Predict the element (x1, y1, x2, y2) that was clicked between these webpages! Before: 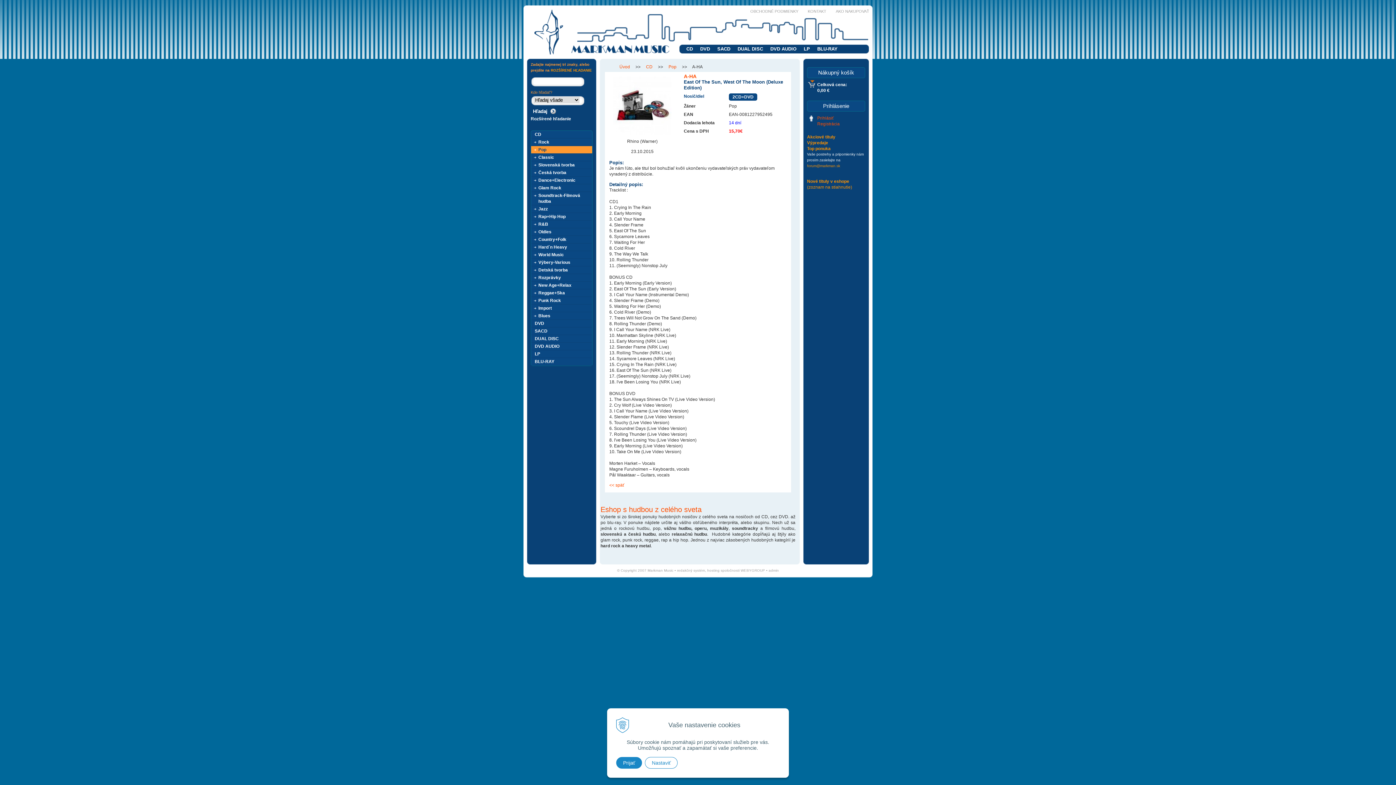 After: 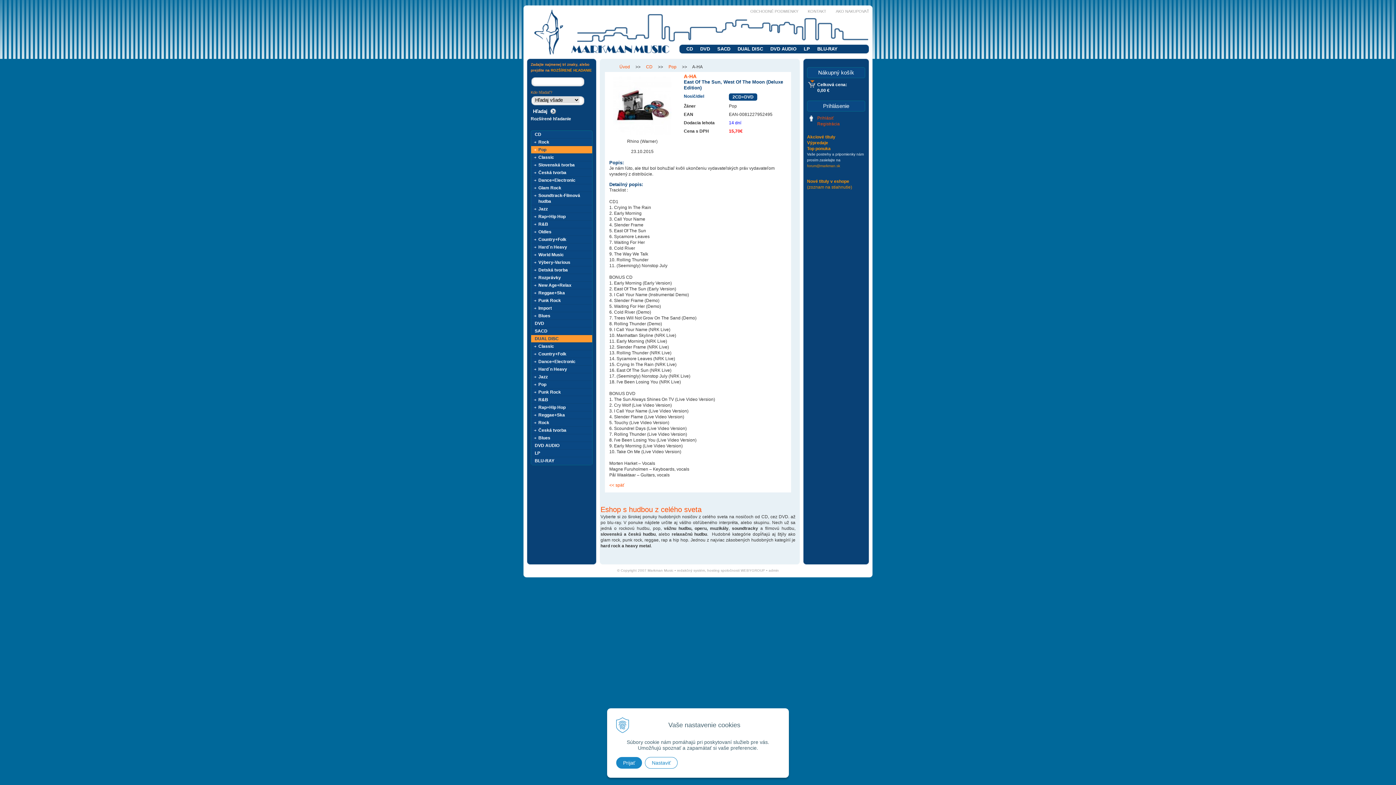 Action: bbox: (531, 335, 592, 342) label: DUAL DISC